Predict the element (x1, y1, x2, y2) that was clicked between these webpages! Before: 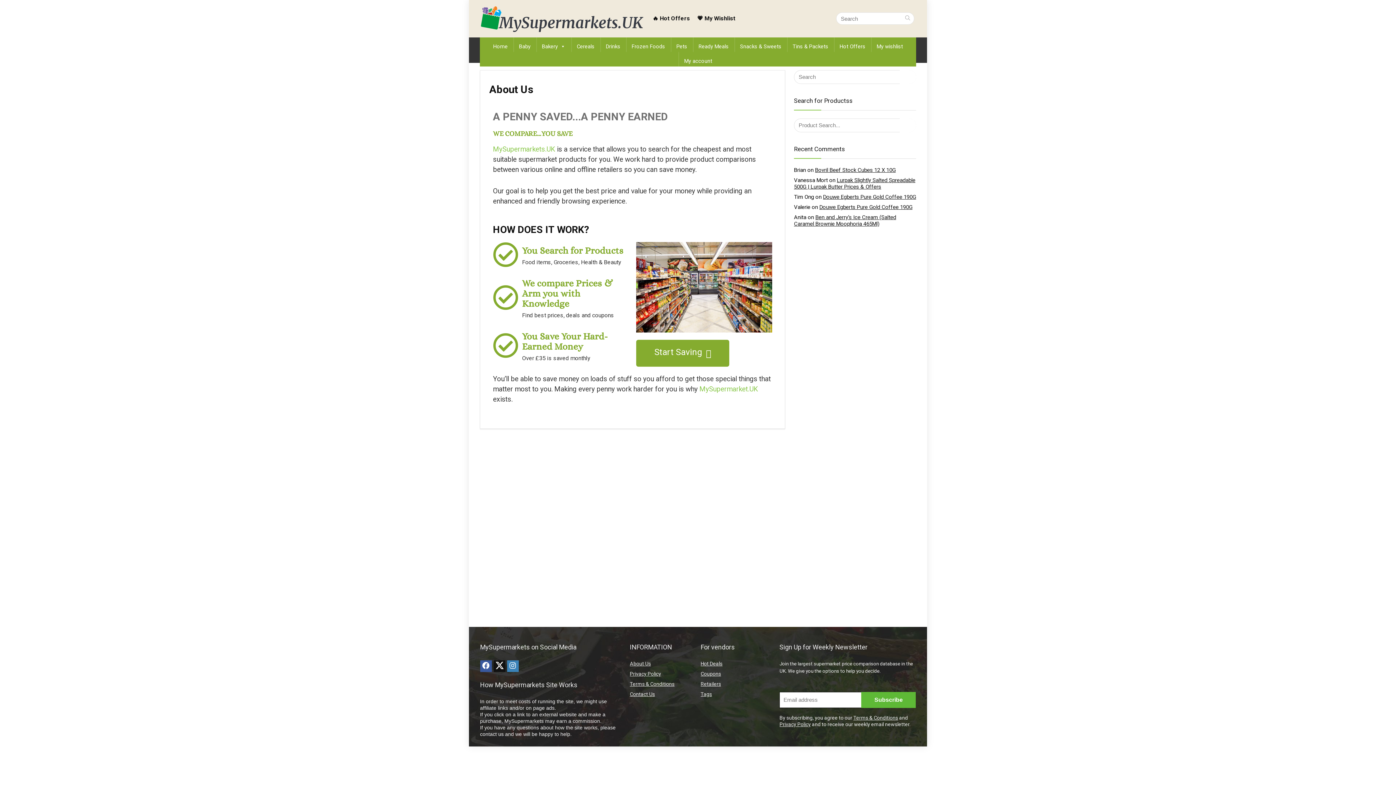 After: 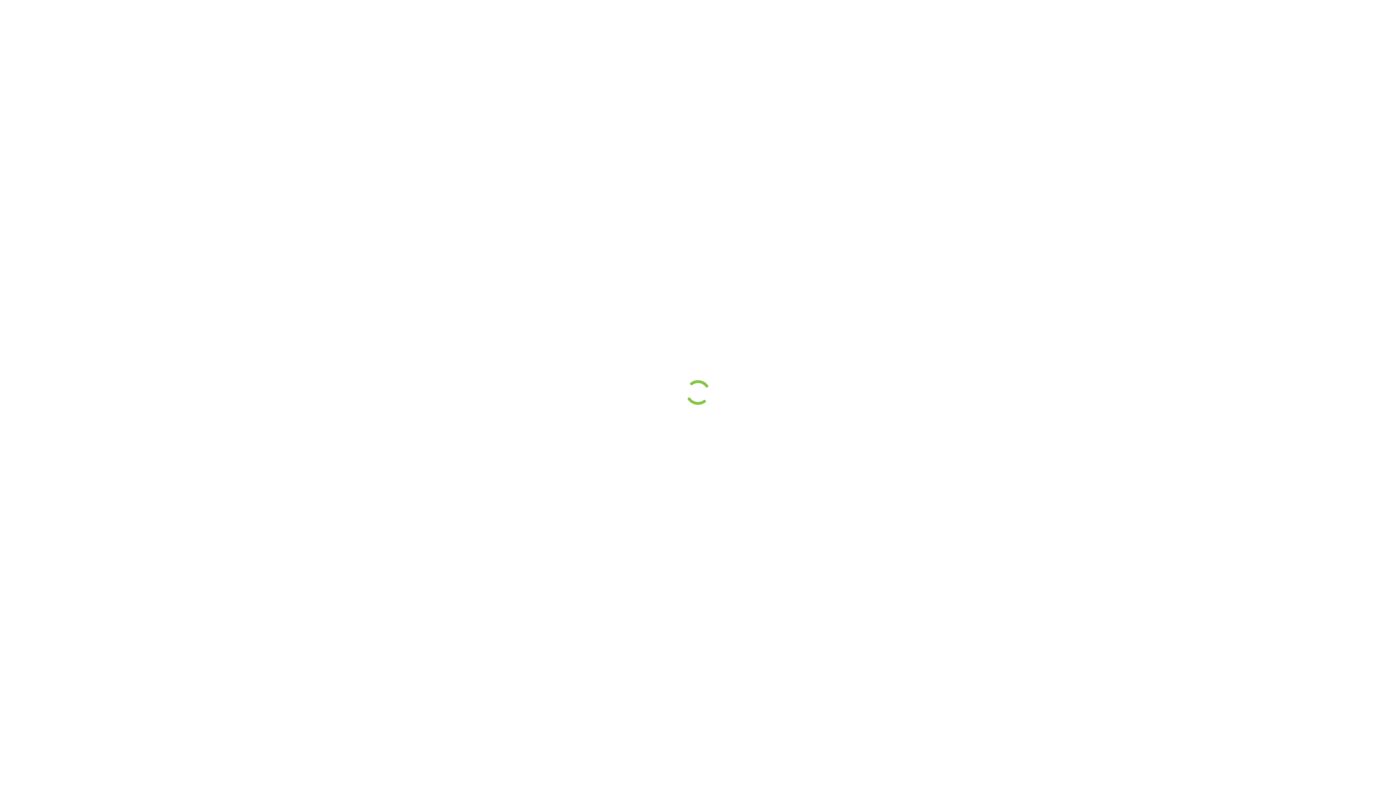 Action: bbox: (480, 2, 643, 8)